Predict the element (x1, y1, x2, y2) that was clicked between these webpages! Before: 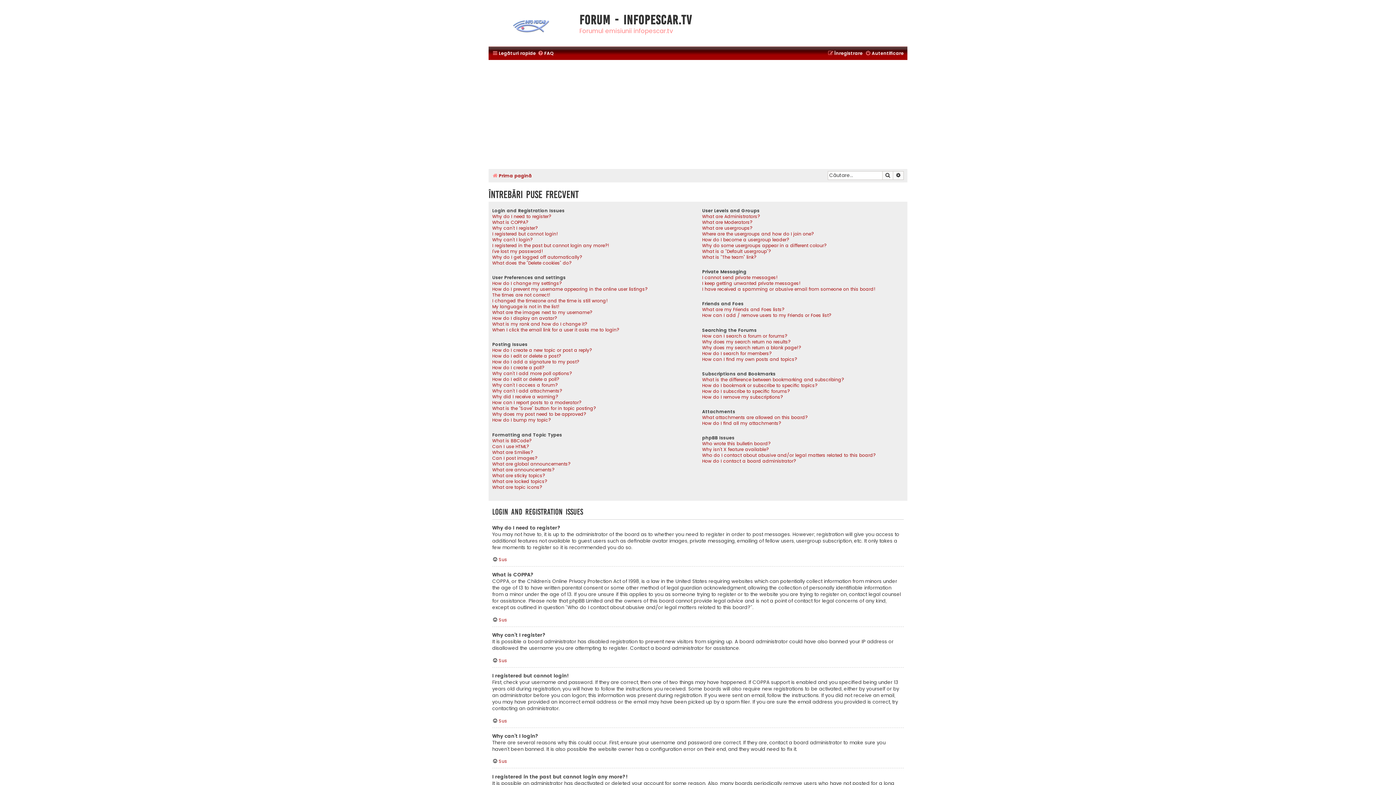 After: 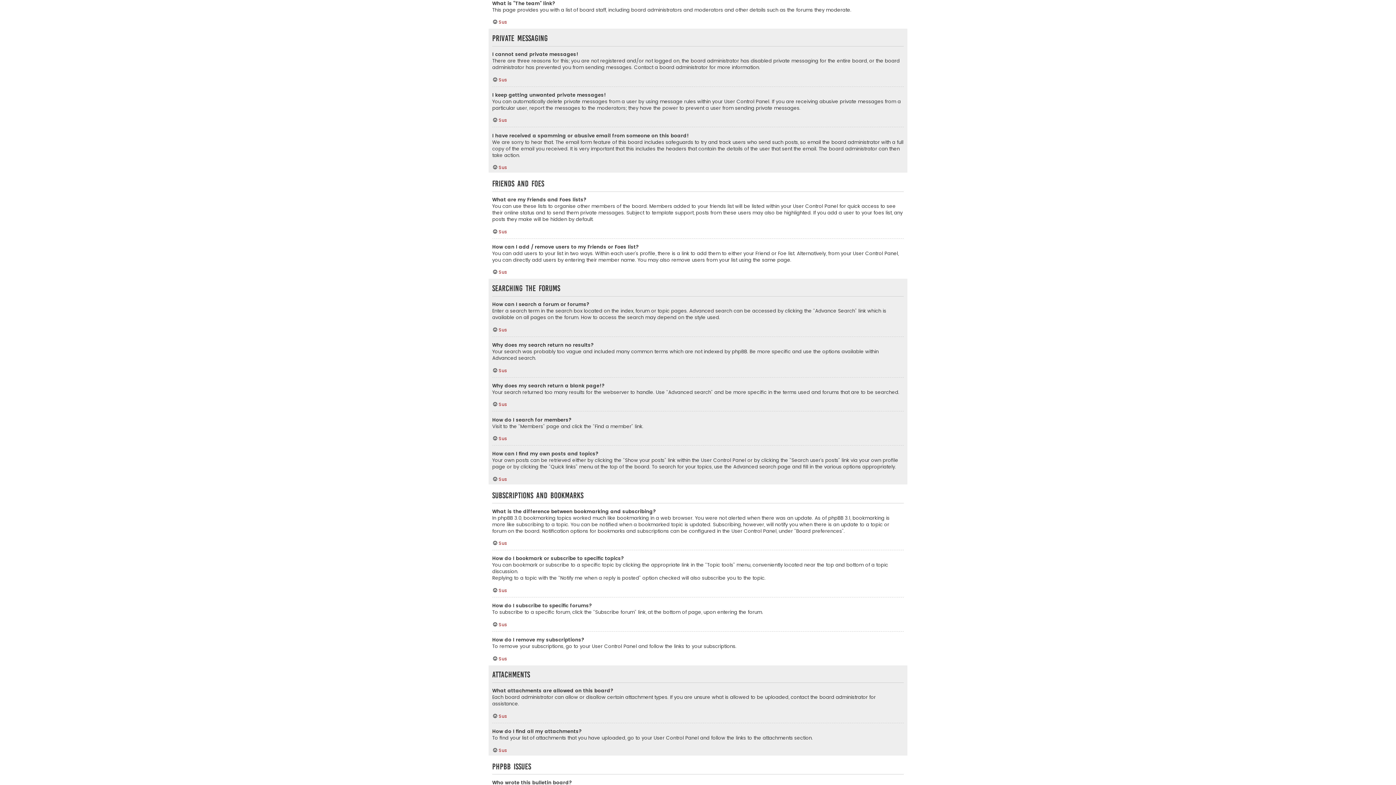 Action: label: What is “The team” link? bbox: (702, 254, 756, 260)